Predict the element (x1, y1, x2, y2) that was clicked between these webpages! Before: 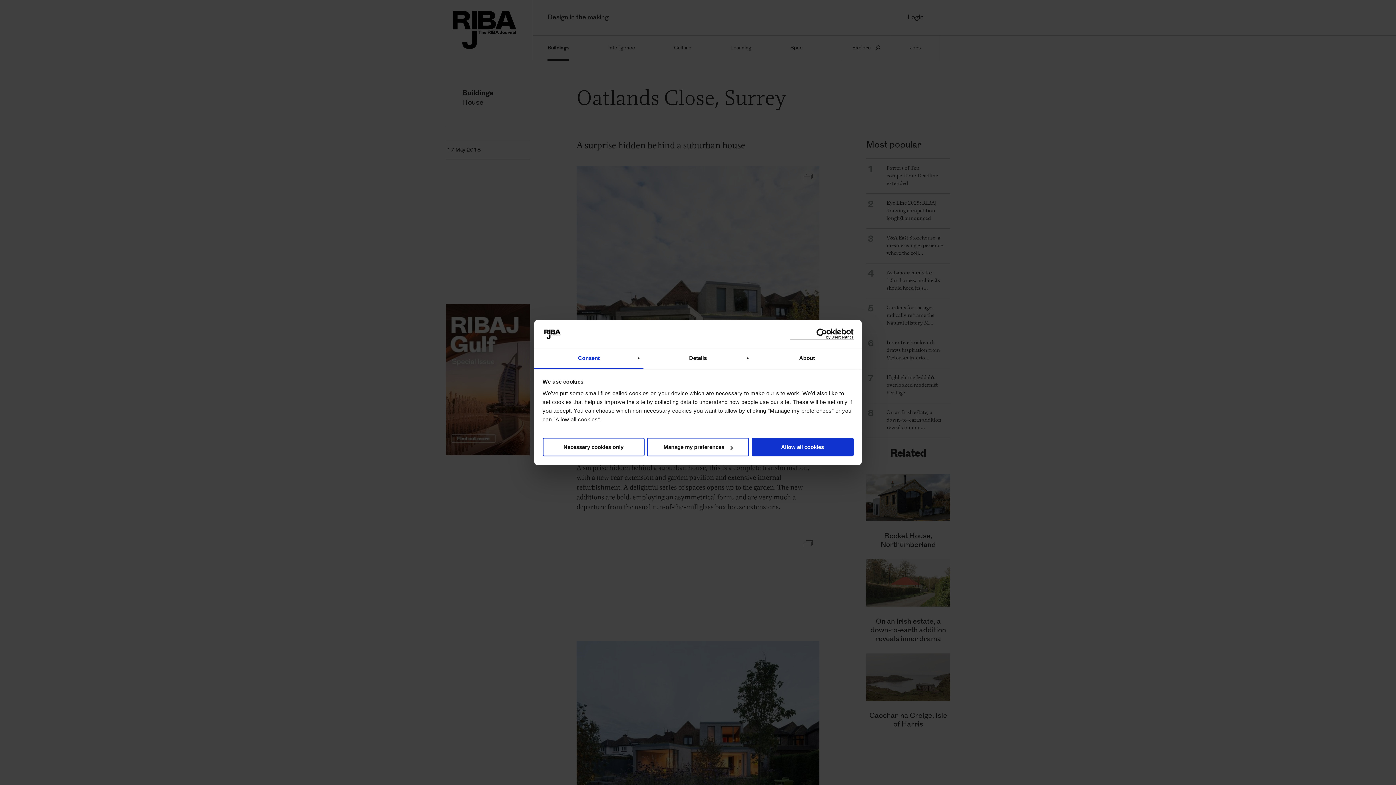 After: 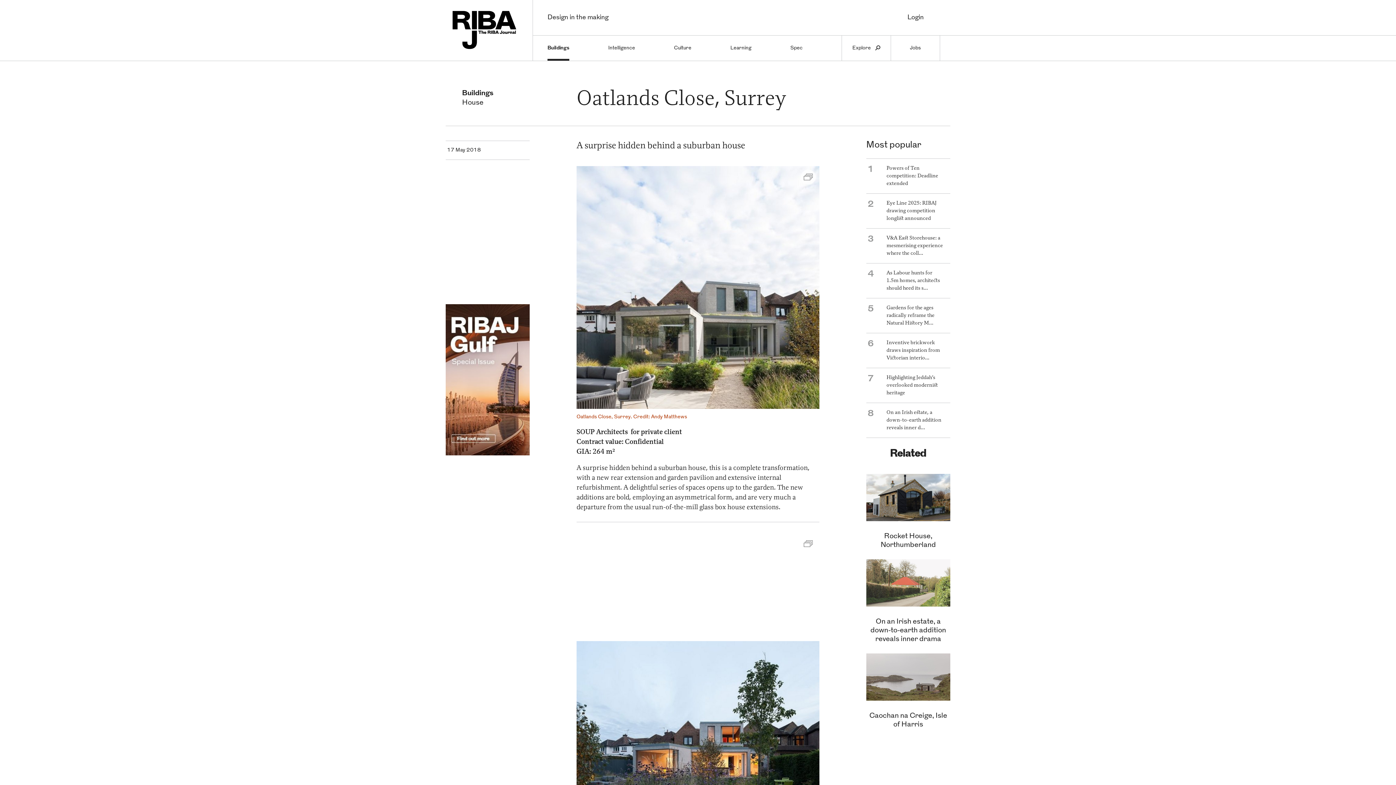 Action: bbox: (542, 438, 644, 456) label: Necessary cookies only